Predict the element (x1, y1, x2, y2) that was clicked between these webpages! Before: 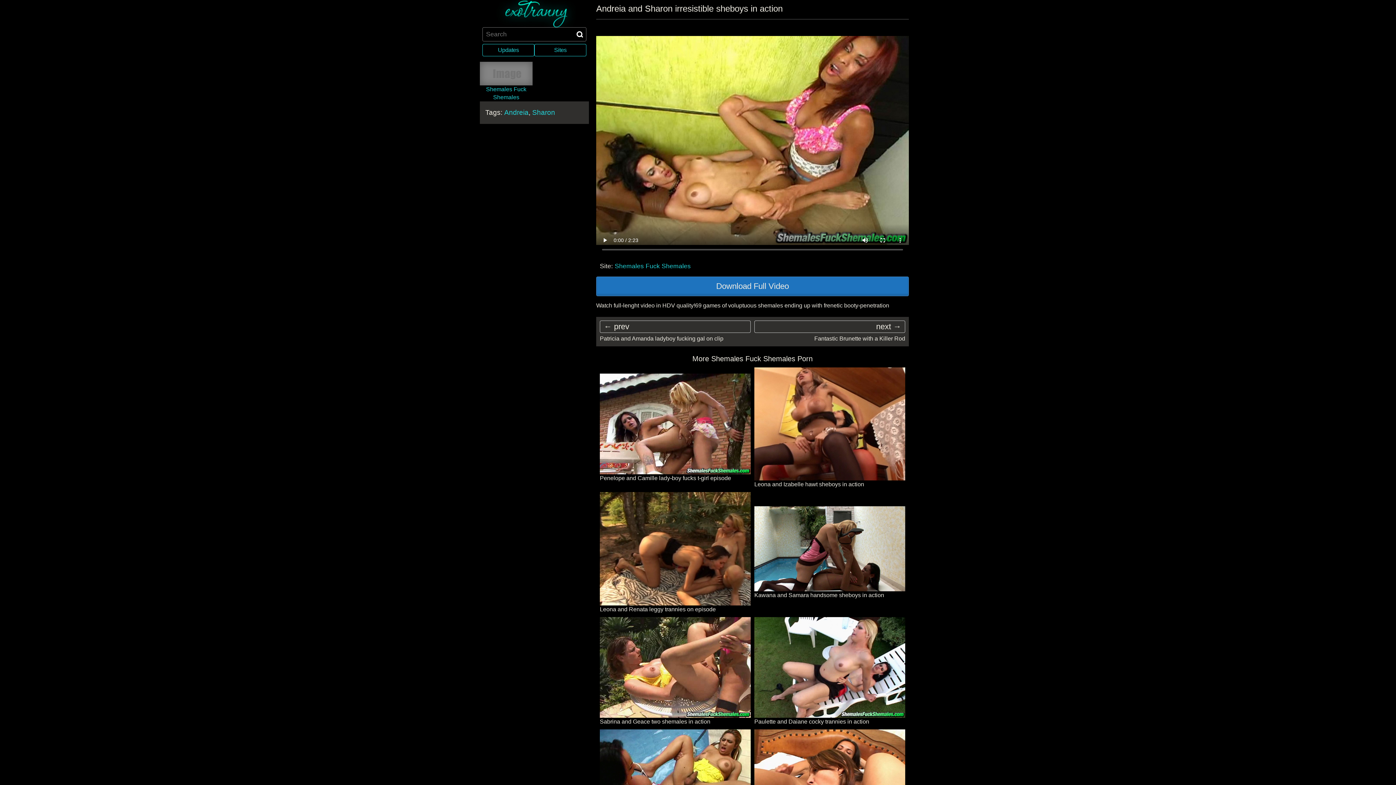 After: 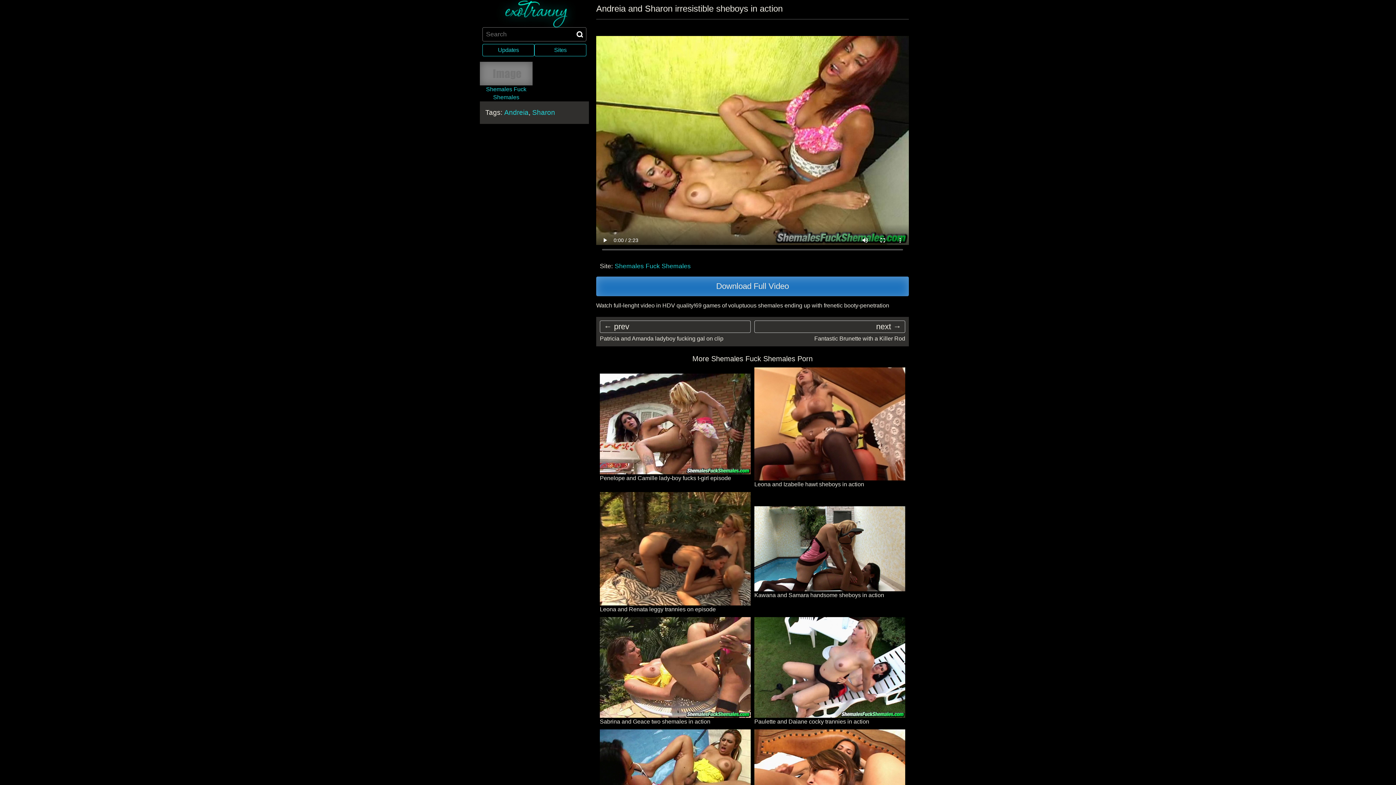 Action: label: Download Full Video bbox: (596, 276, 909, 296)